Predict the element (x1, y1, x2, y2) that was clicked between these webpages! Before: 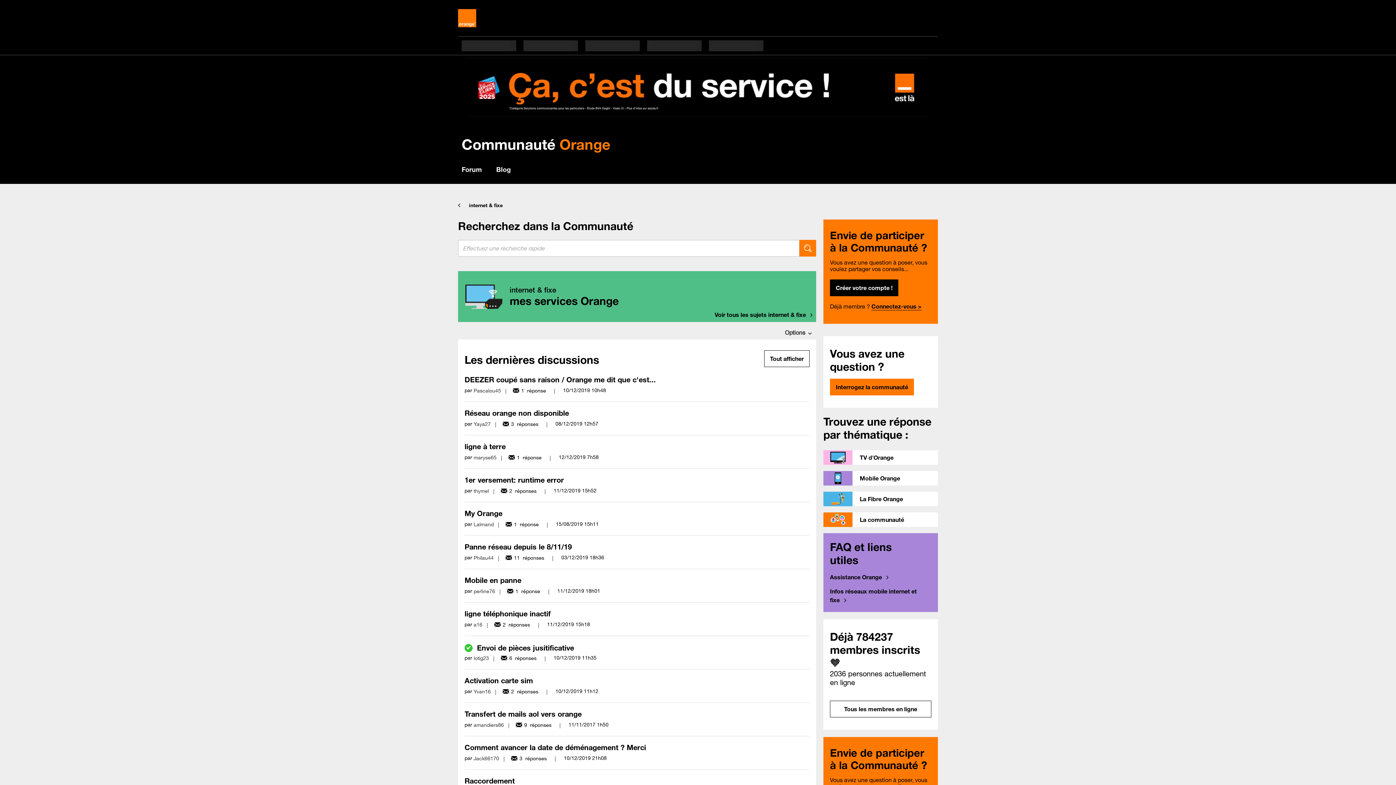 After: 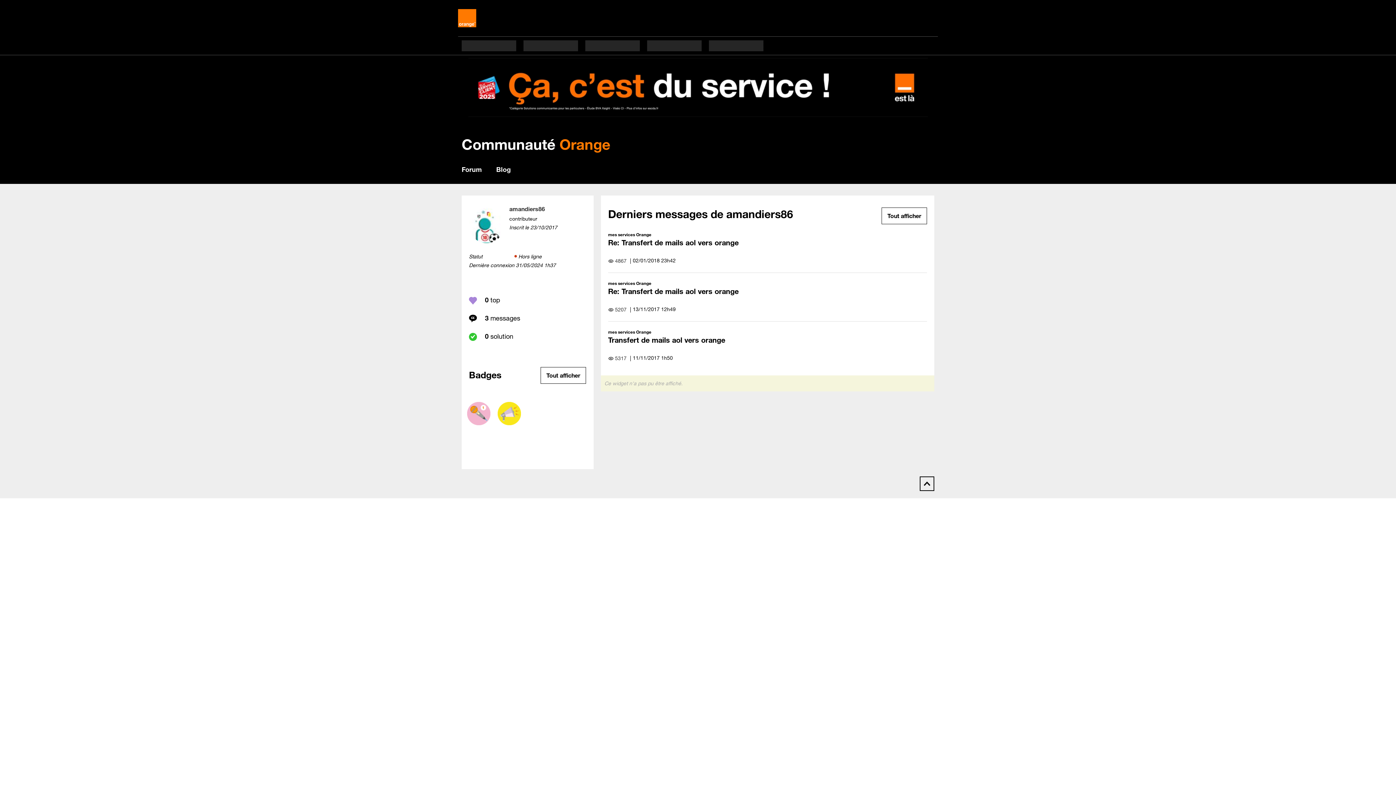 Action: bbox: (473, 722, 504, 728) label: Voir le profil de amandiers86